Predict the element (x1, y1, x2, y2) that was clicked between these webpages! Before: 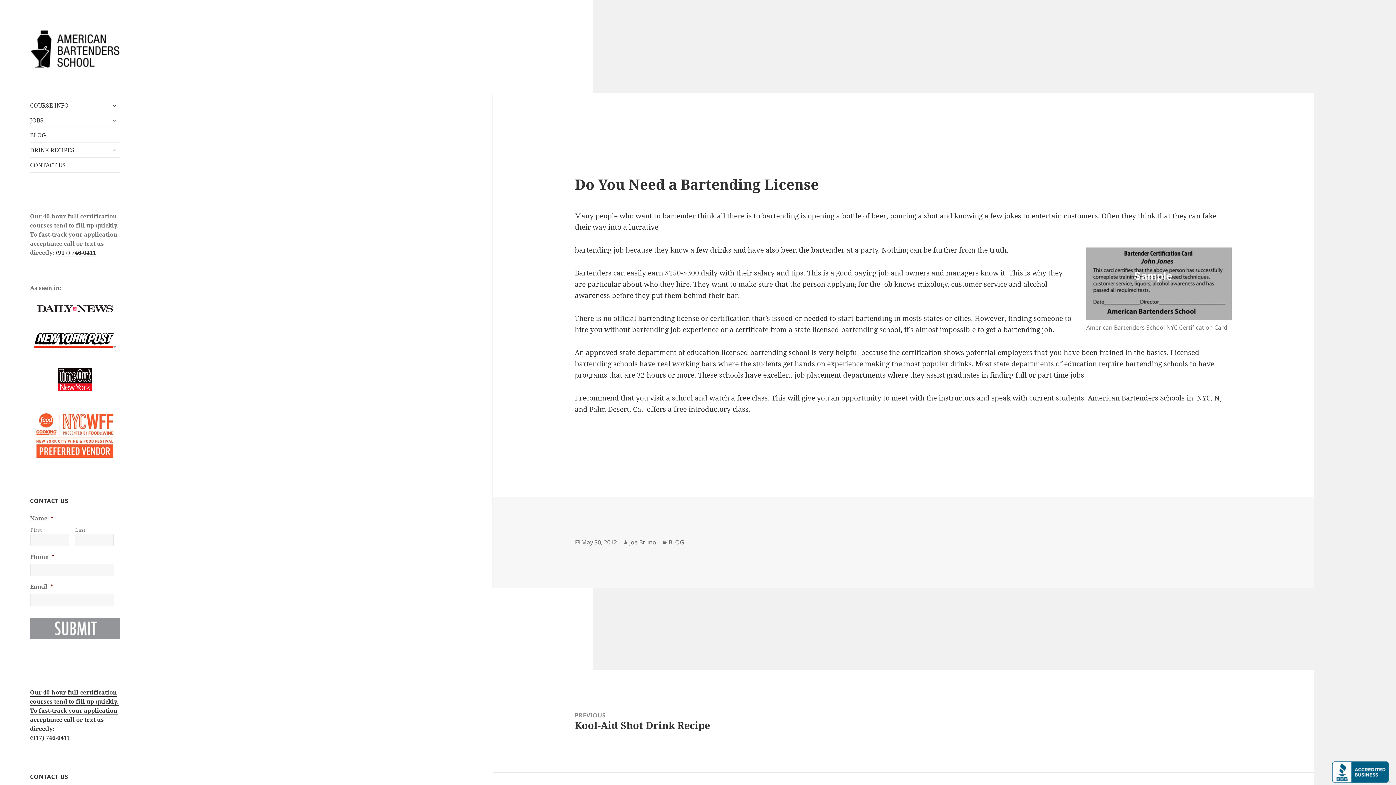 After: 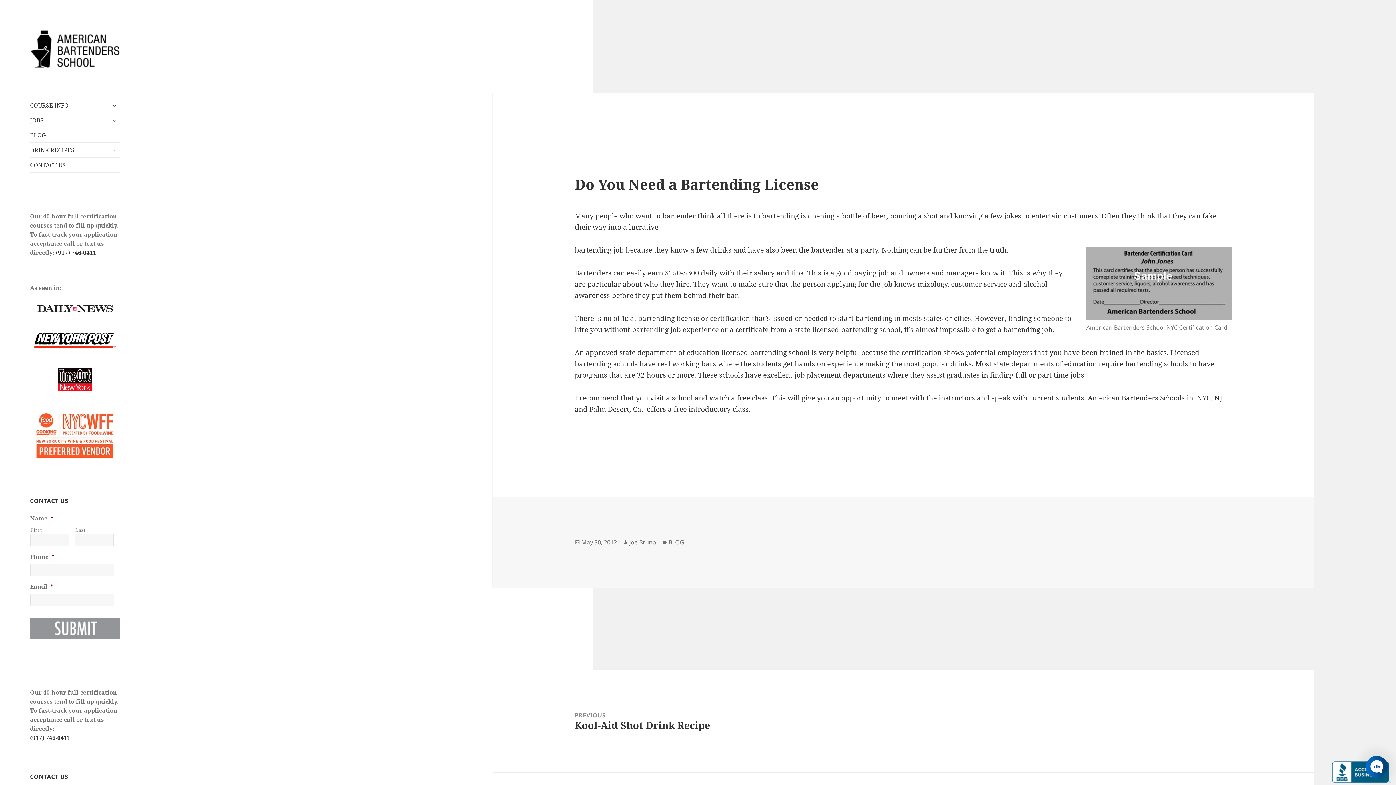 Action: bbox: (30, 688, 118, 733) label: Our 40-hour full-certification courses tend to fill up quickly. To fast-track your application acceptance call or text us directly:
